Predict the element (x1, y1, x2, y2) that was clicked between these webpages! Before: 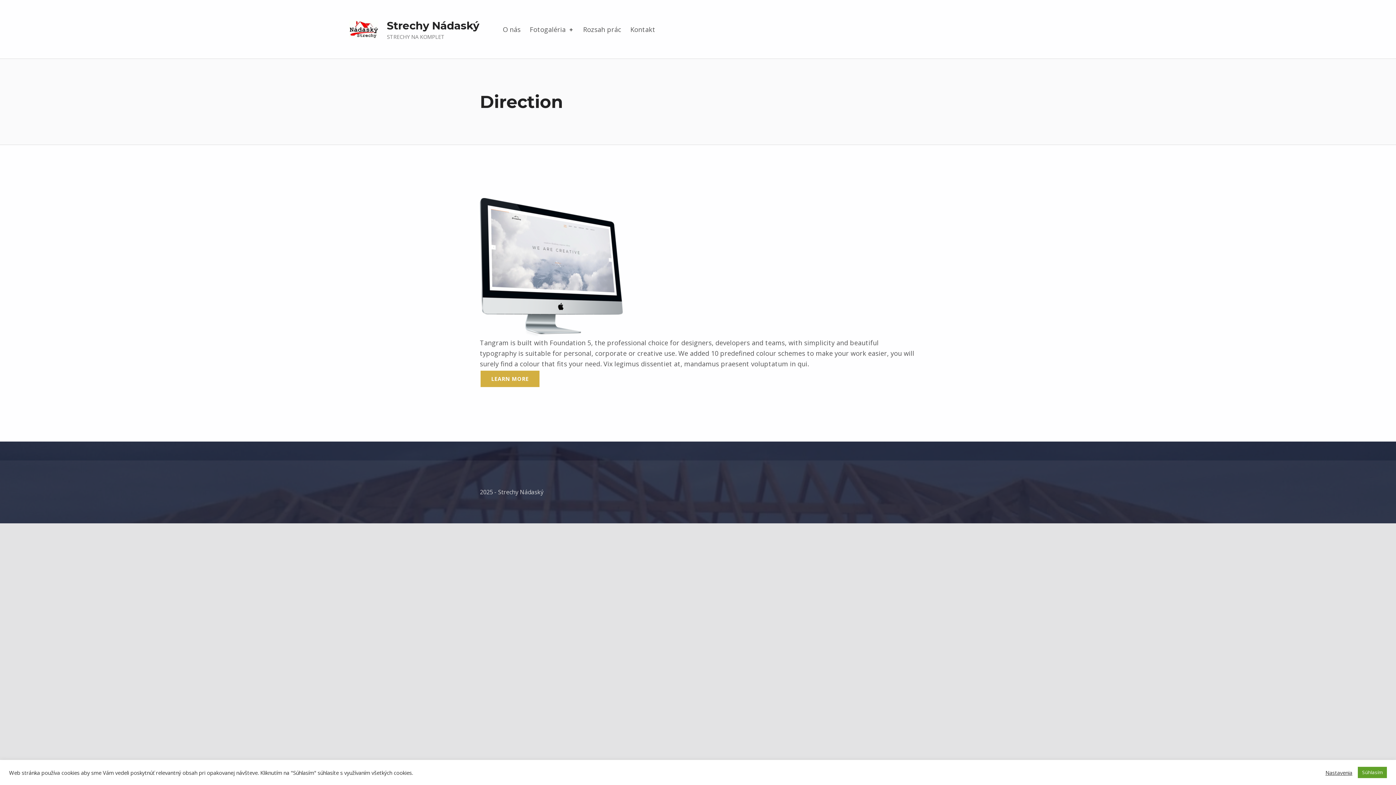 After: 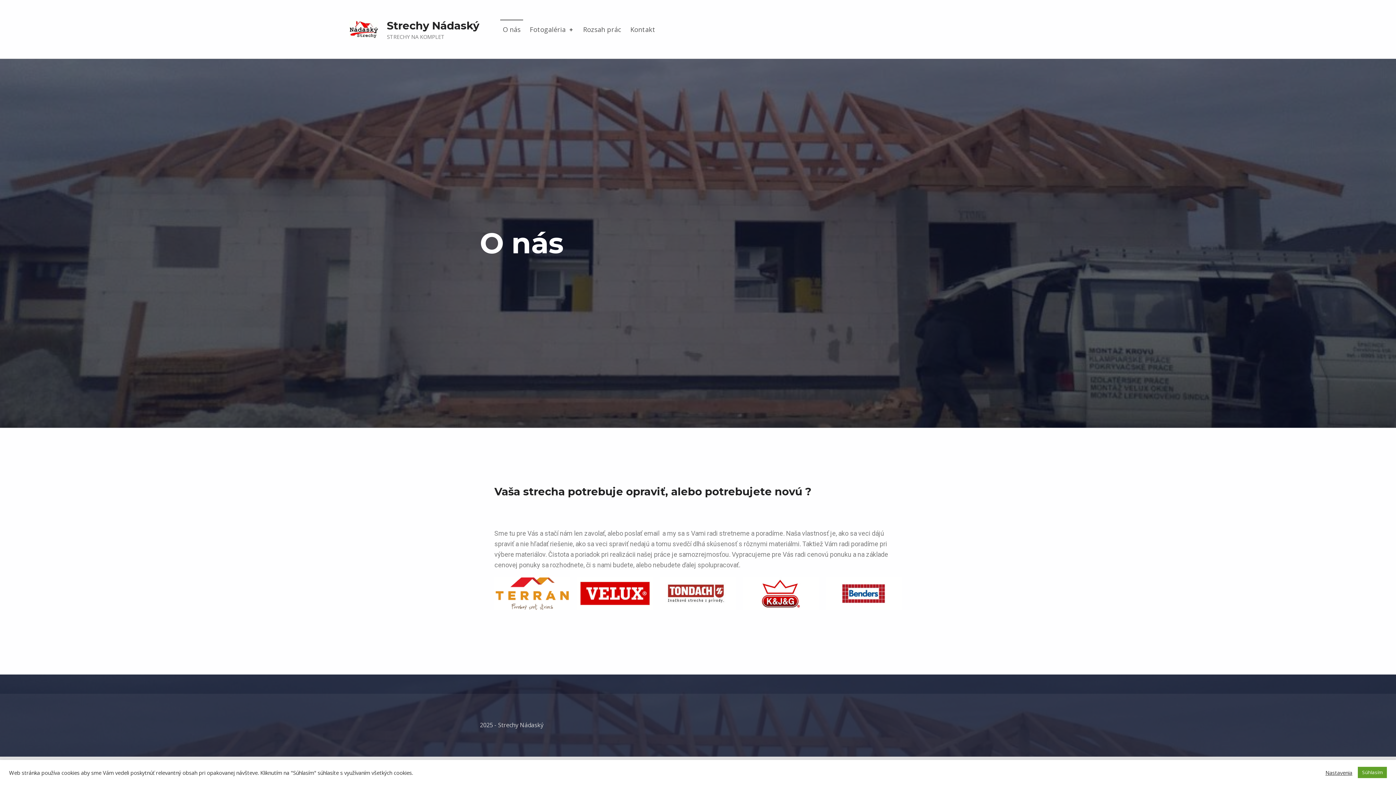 Action: bbox: (349, 24, 385, 32)